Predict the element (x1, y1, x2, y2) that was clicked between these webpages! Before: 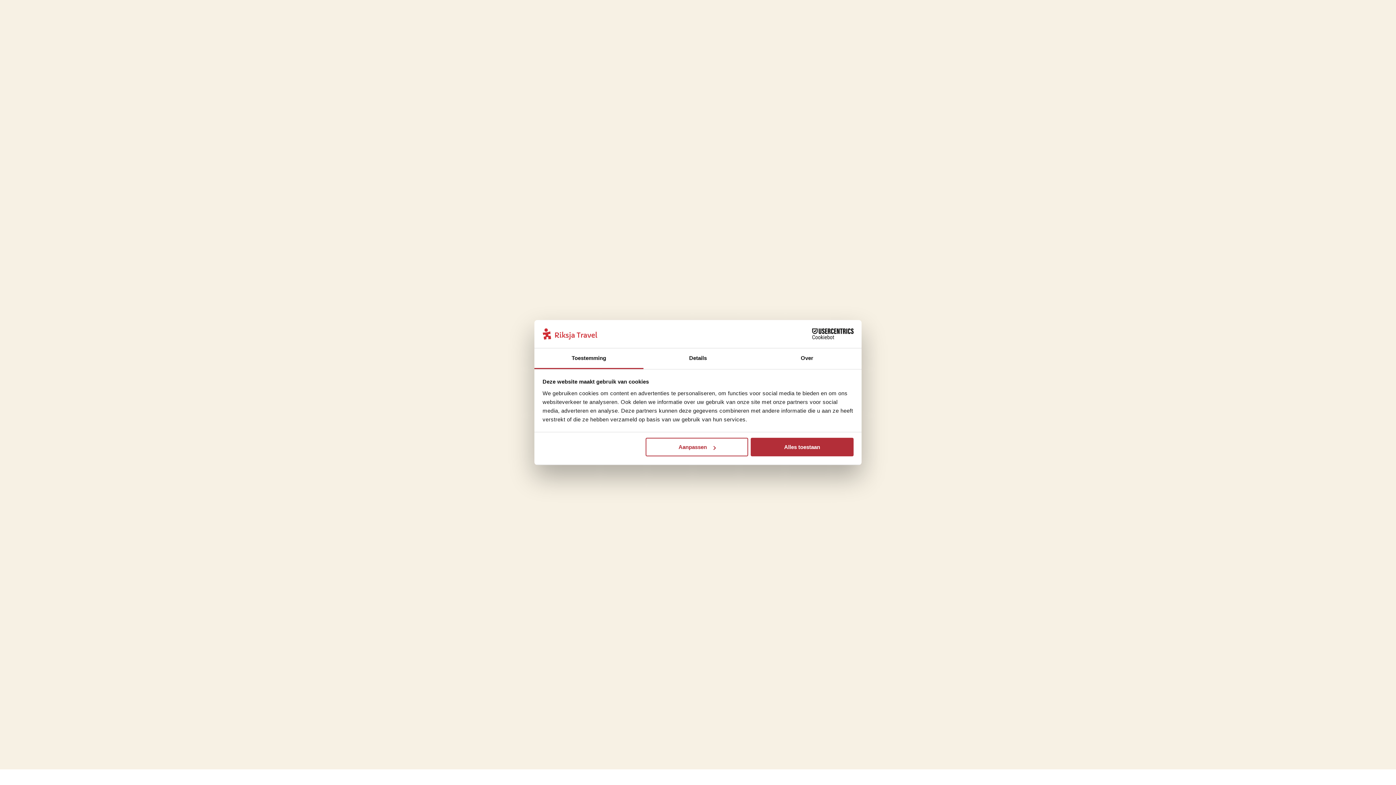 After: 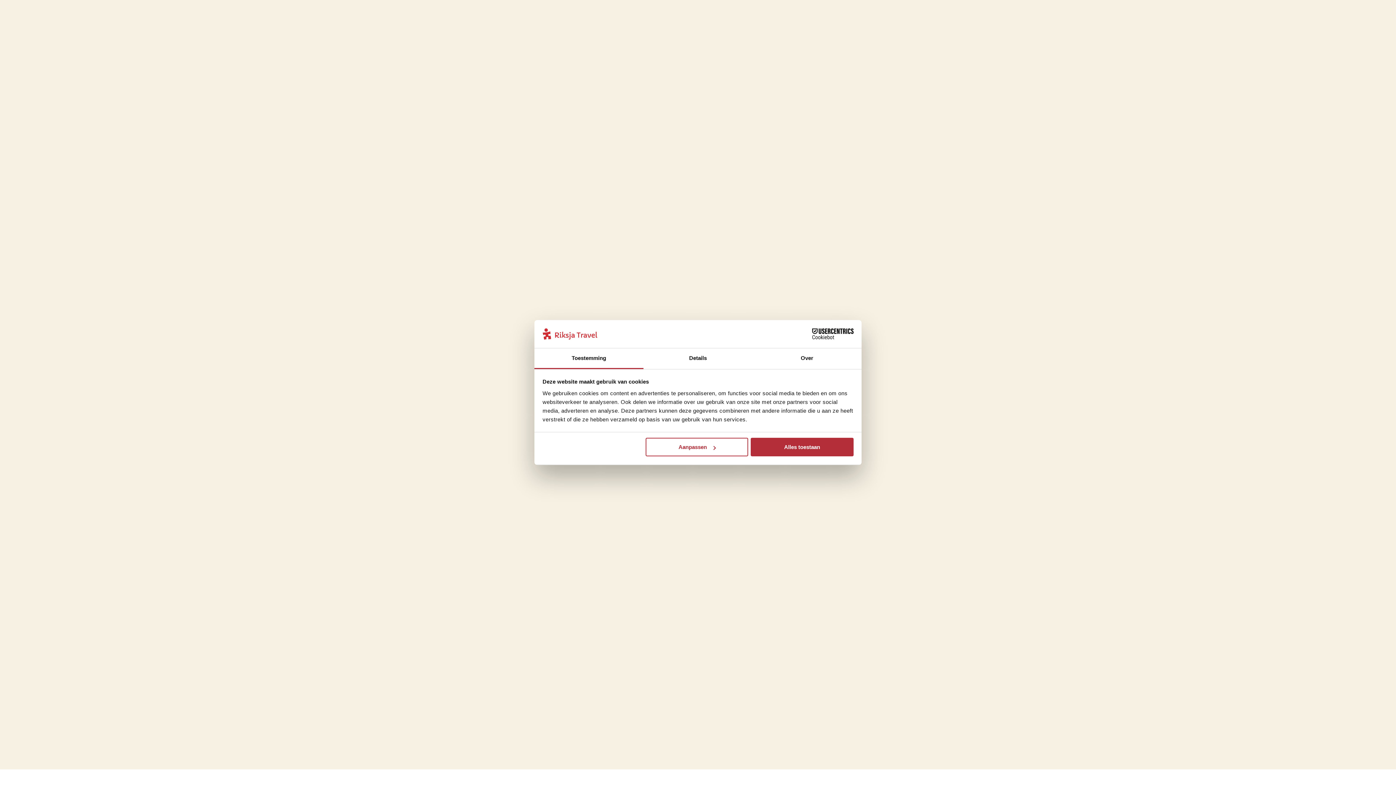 Action: bbox: (790, 328, 853, 339) label: Cookiebot - opens in a new window